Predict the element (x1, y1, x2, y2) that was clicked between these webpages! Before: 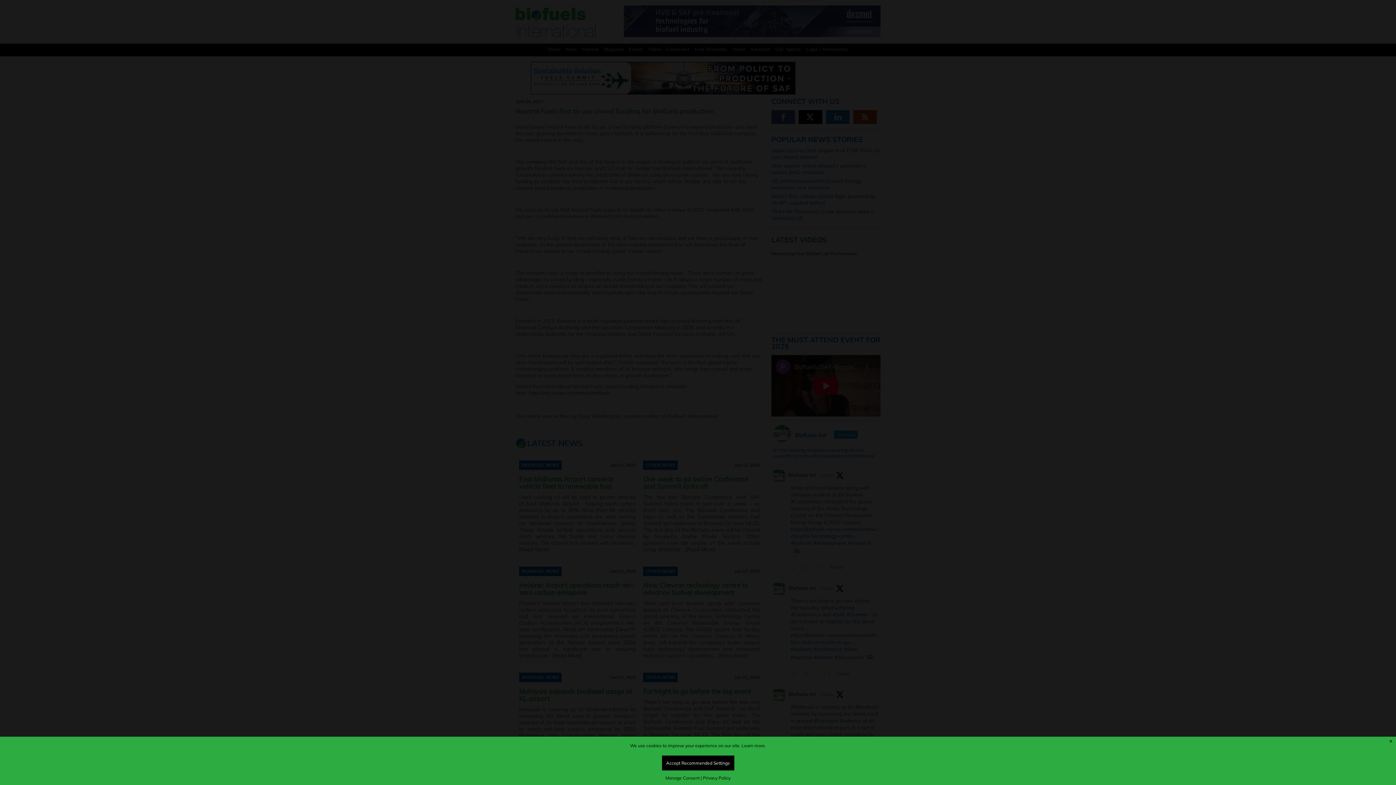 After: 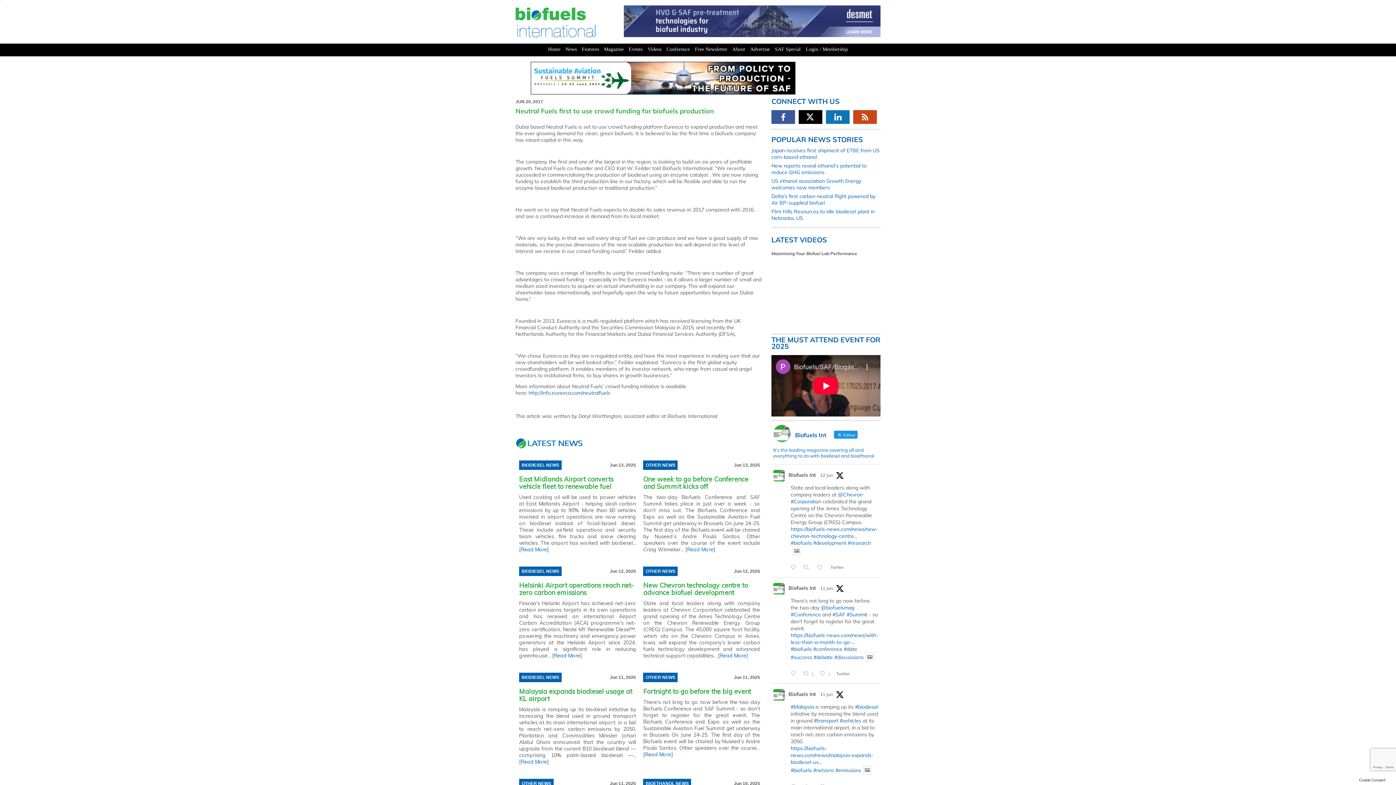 Action: label: ✕ bbox: (1389, 738, 1393, 744)